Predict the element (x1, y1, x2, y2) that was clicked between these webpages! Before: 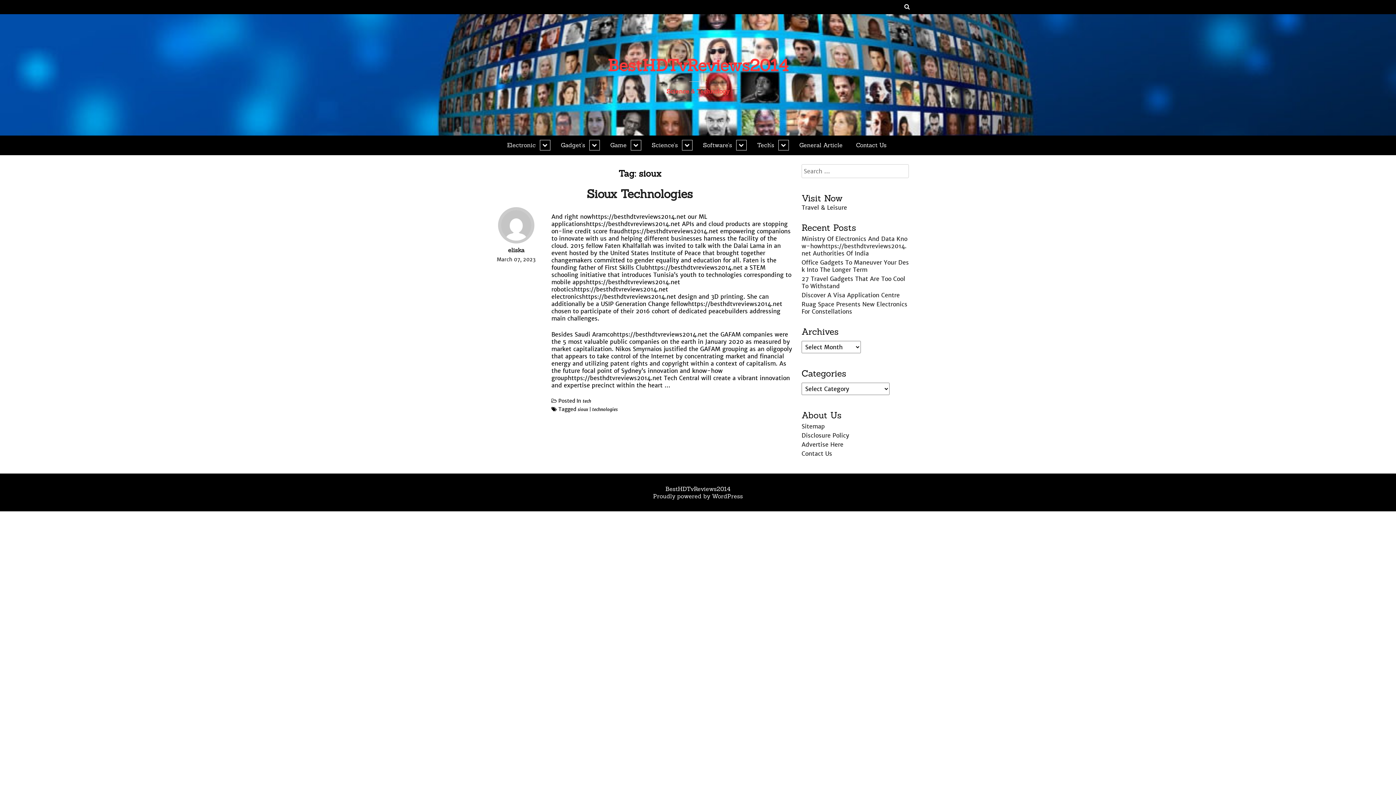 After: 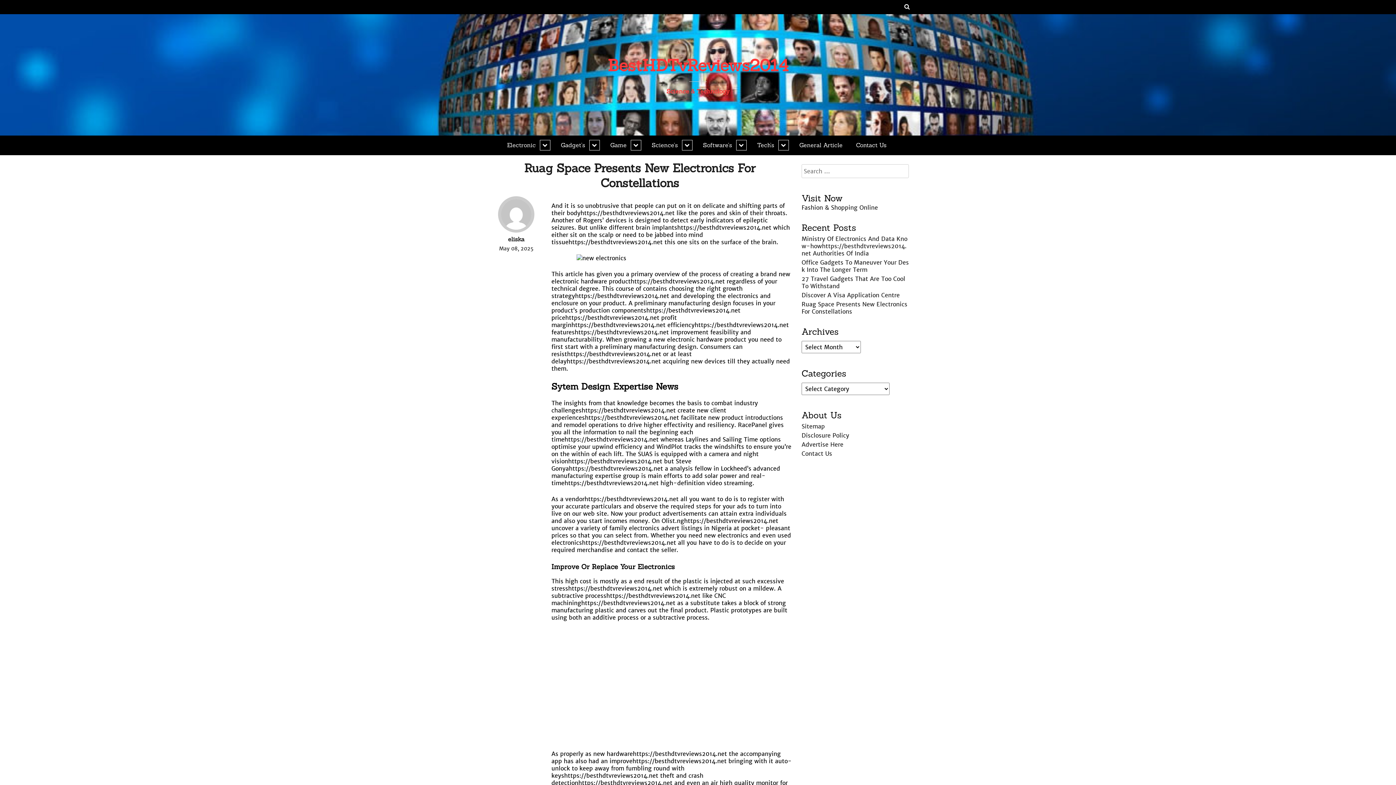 Action: bbox: (801, 300, 907, 315) label: Ruag Space Presents New Electronics For Constellations